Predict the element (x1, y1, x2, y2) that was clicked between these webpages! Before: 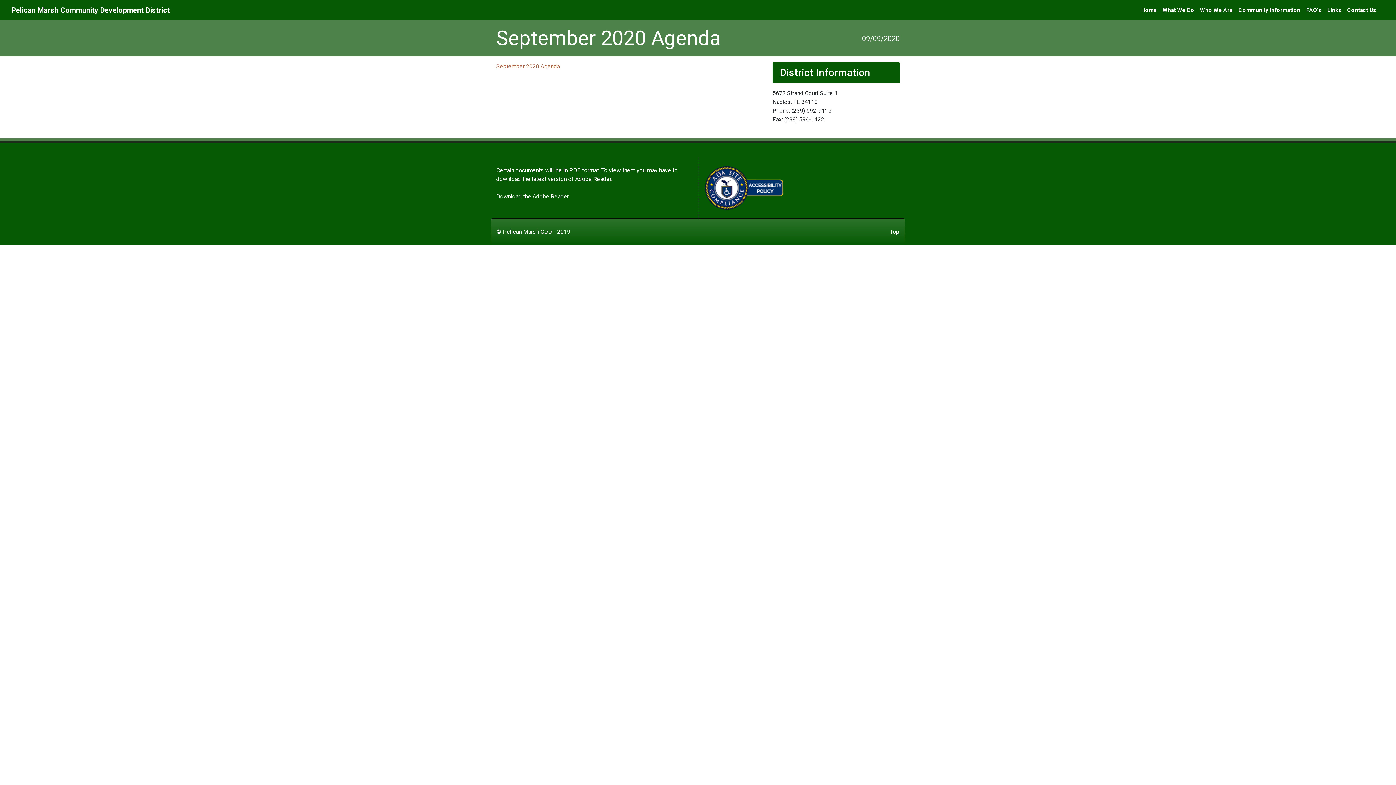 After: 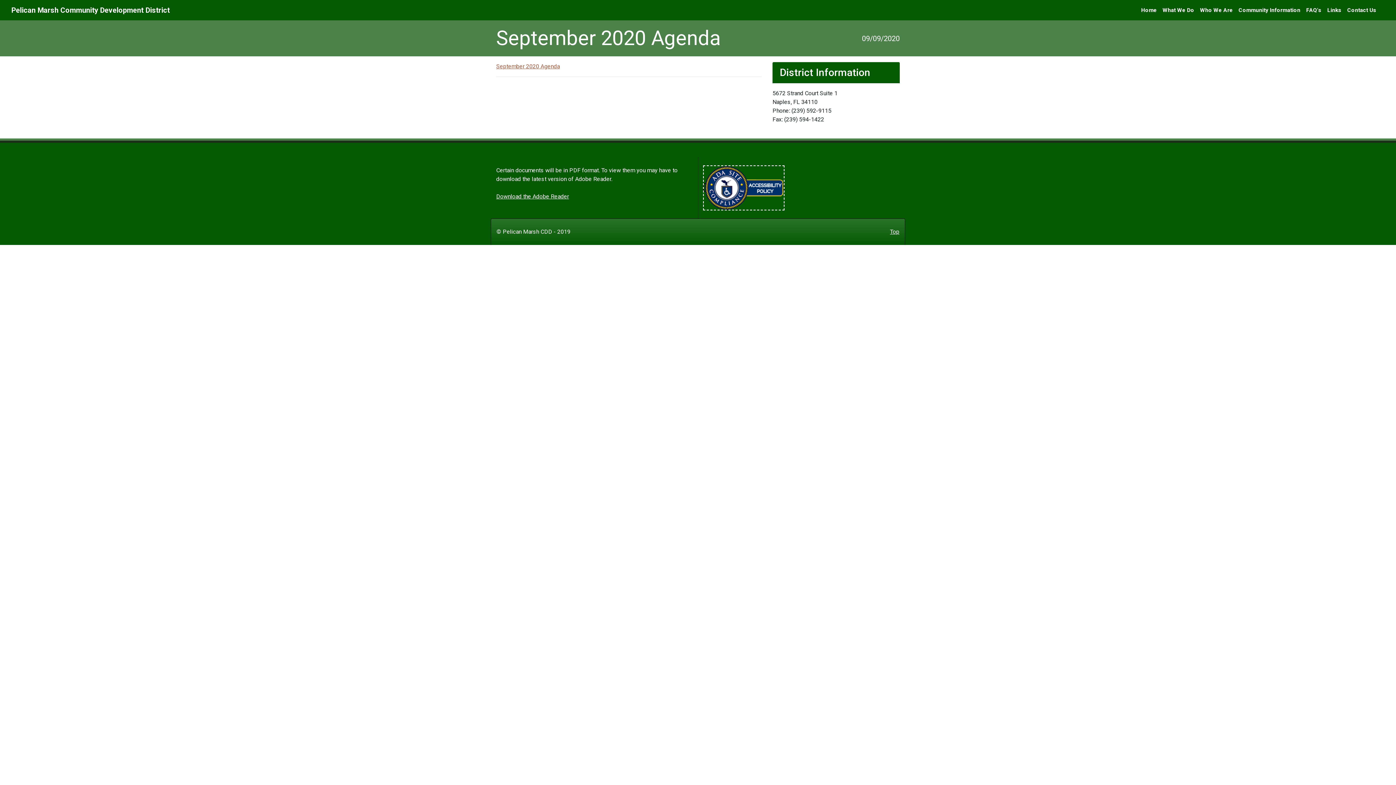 Action: bbox: (704, 184, 784, 190)